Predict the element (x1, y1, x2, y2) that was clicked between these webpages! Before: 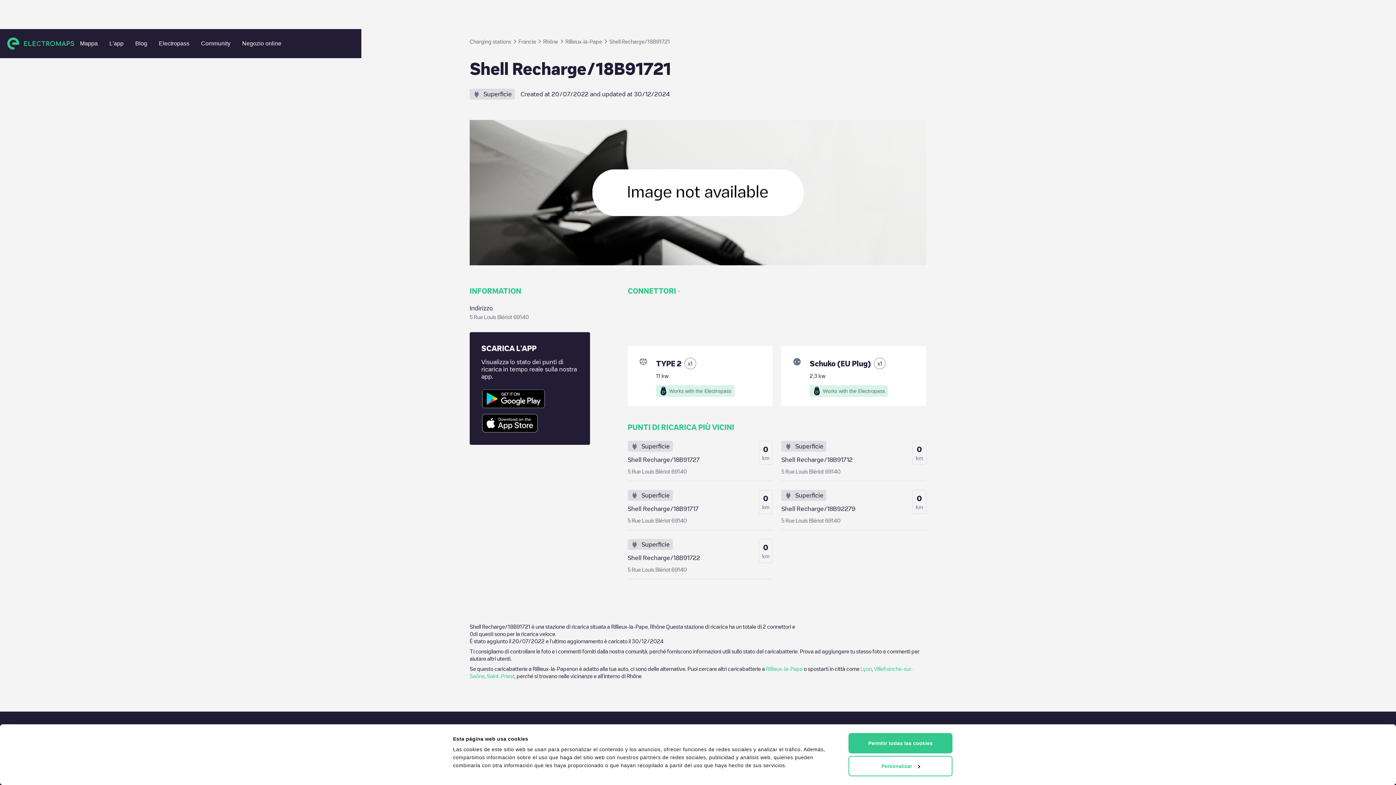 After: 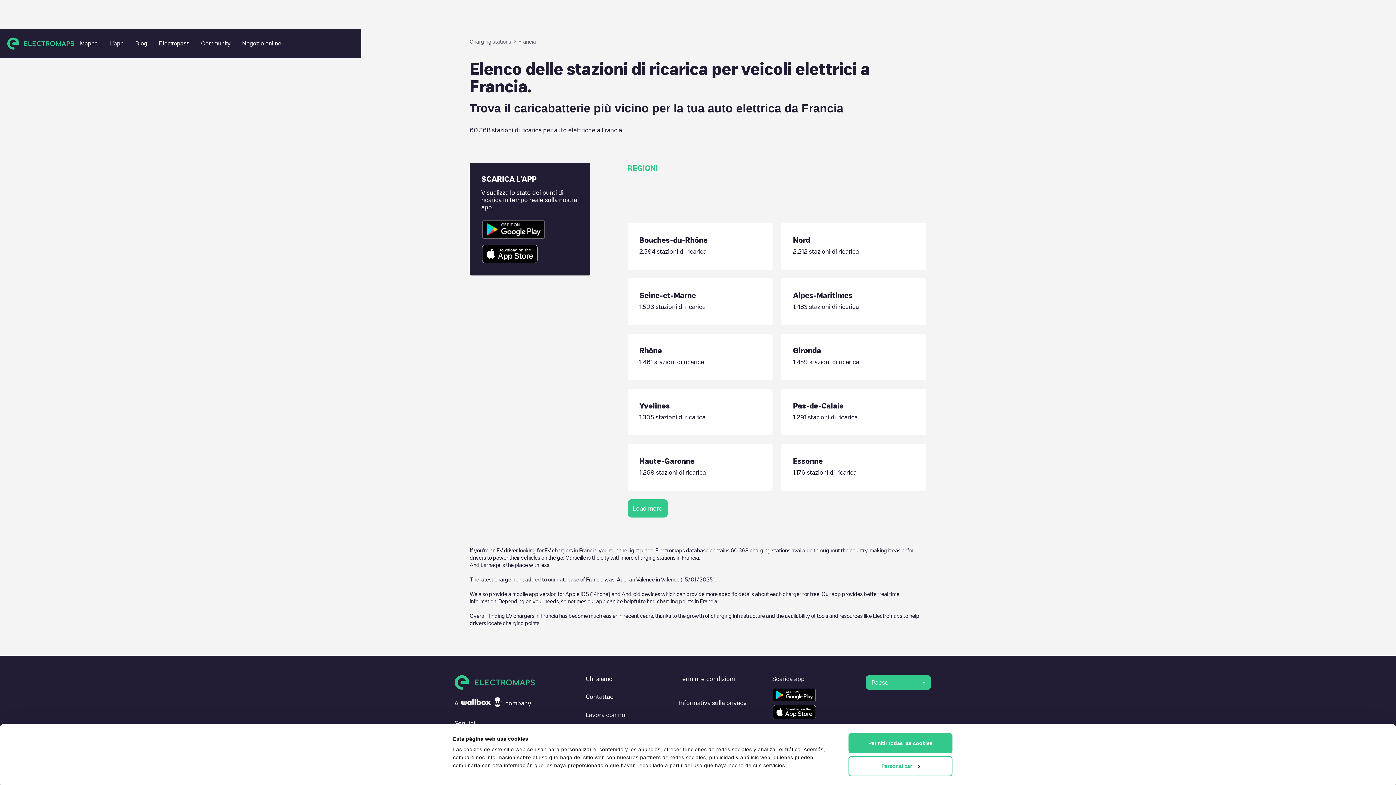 Action: bbox: (518, 37, 536, 45) label: Francia